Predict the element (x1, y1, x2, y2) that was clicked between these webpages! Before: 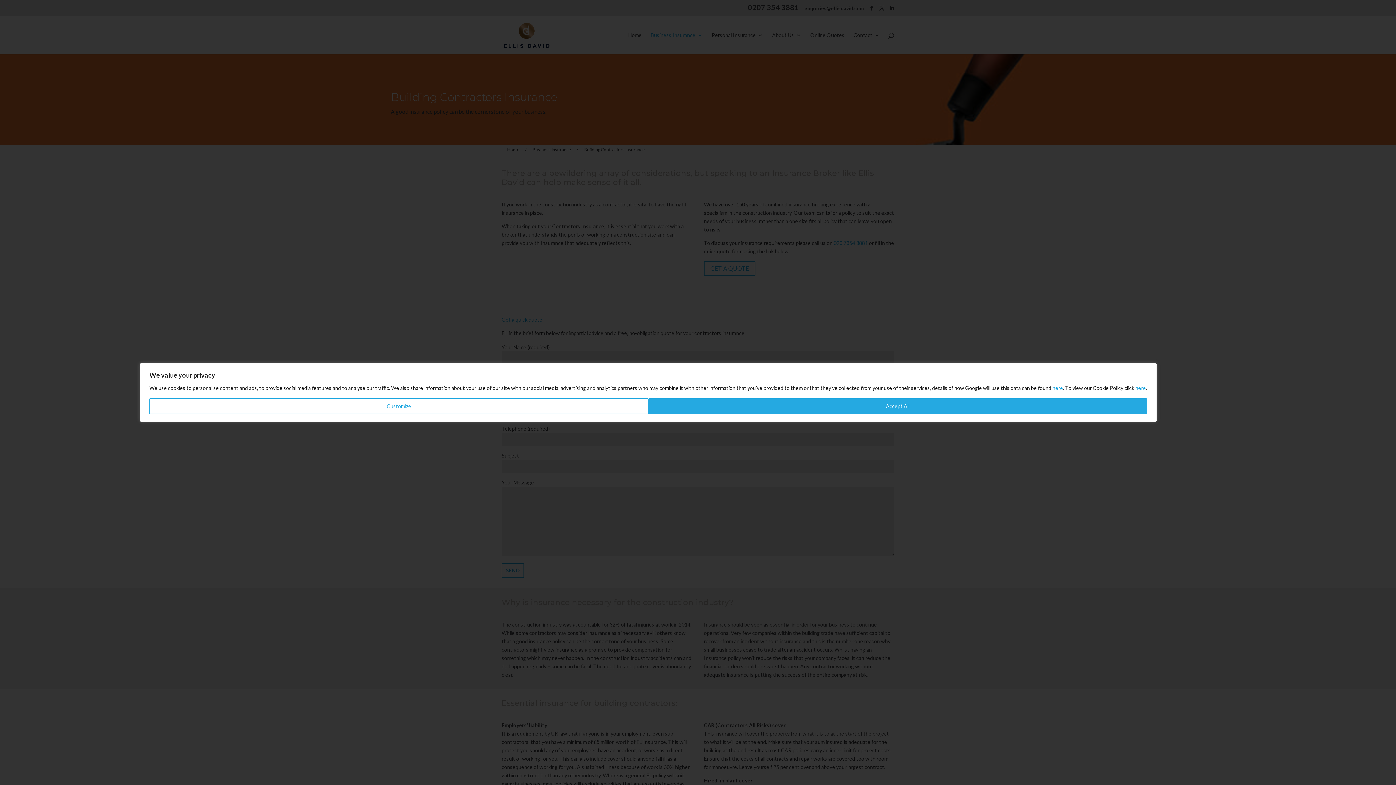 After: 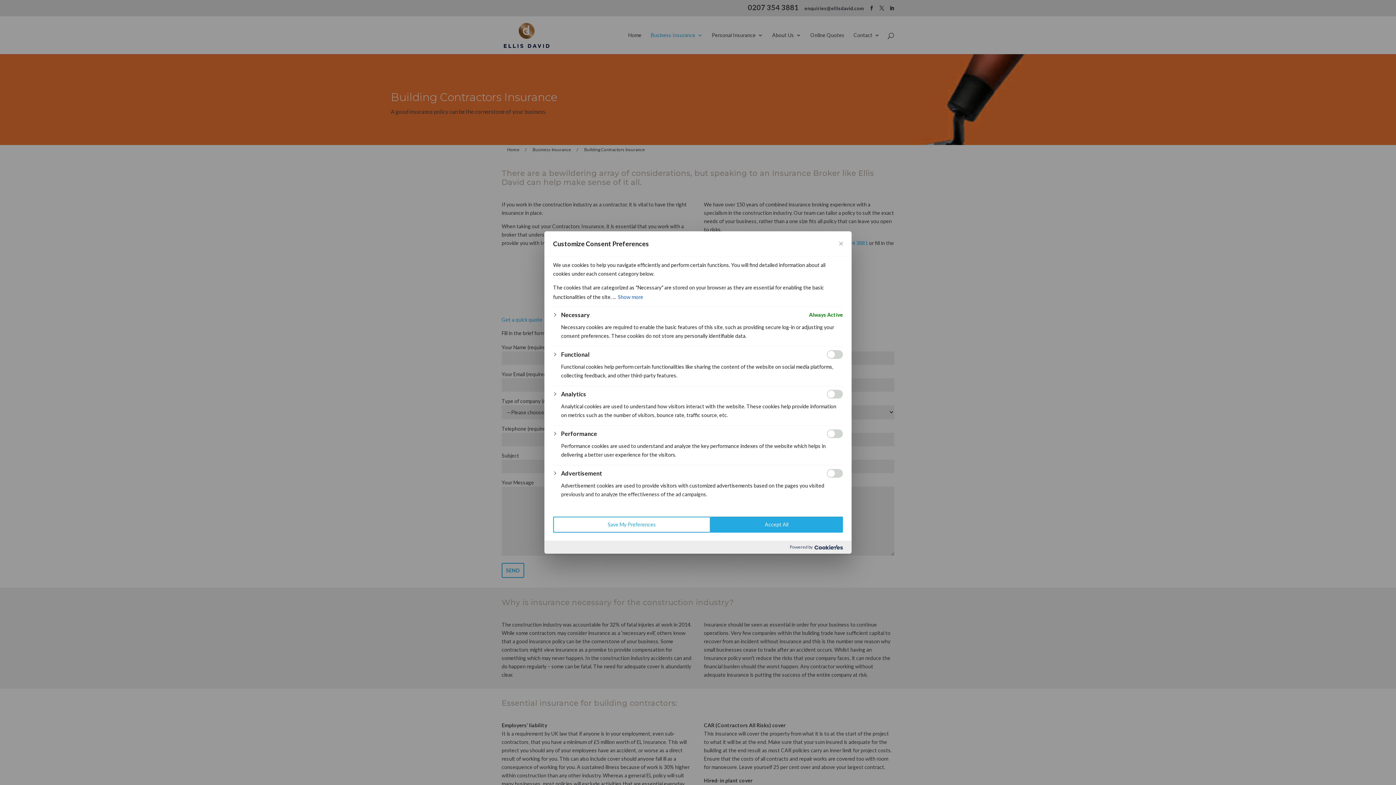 Action: bbox: (149, 398, 648, 414) label: Customize